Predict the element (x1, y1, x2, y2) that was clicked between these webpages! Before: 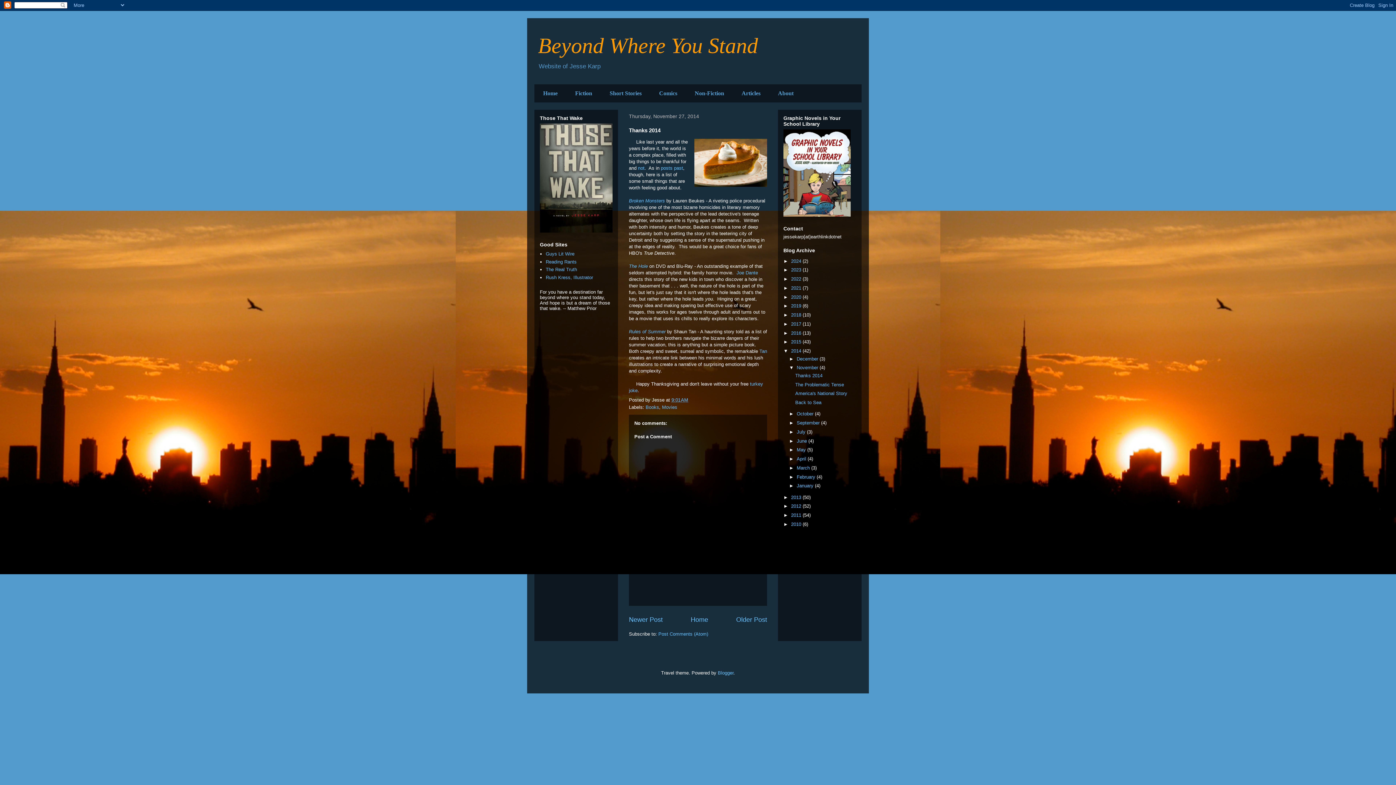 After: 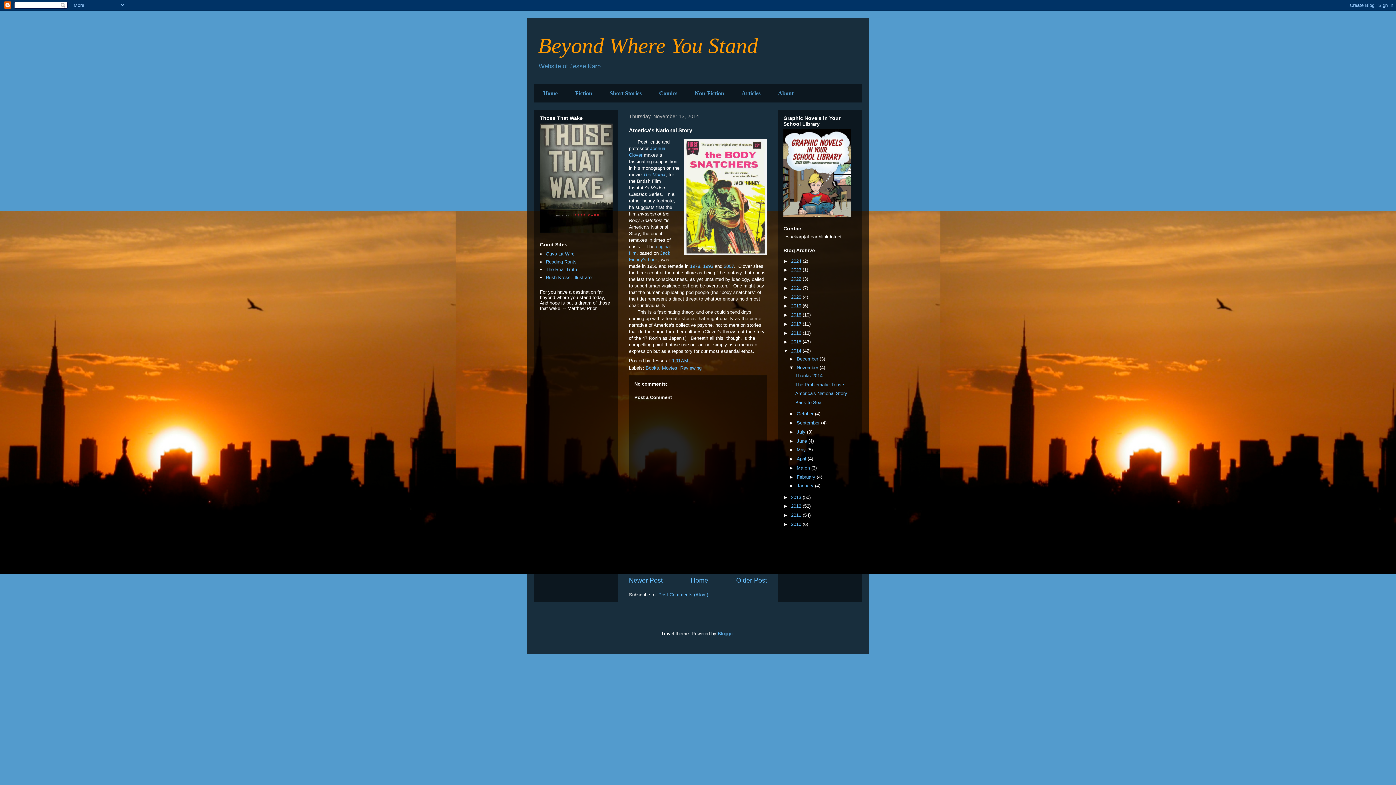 Action: label: America's National Story bbox: (795, 391, 847, 396)